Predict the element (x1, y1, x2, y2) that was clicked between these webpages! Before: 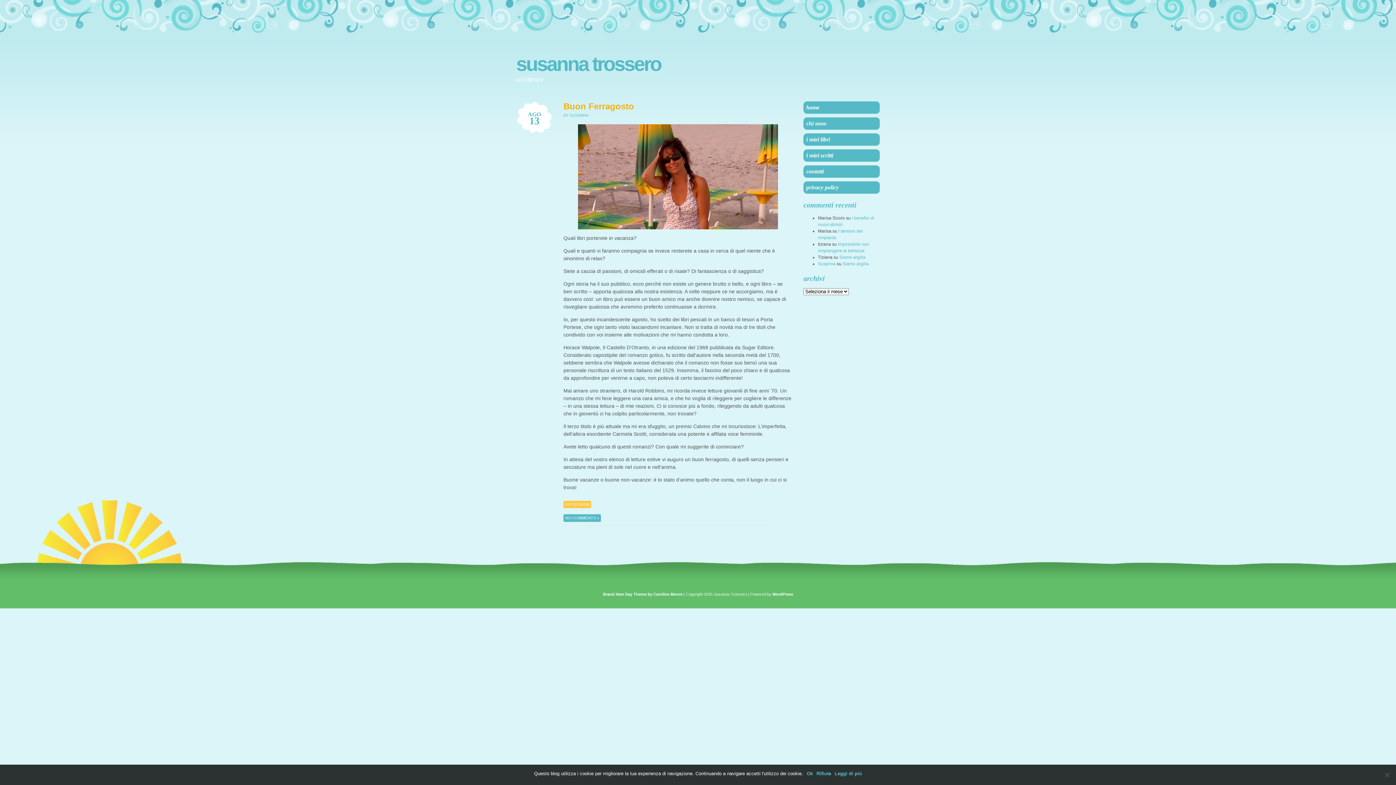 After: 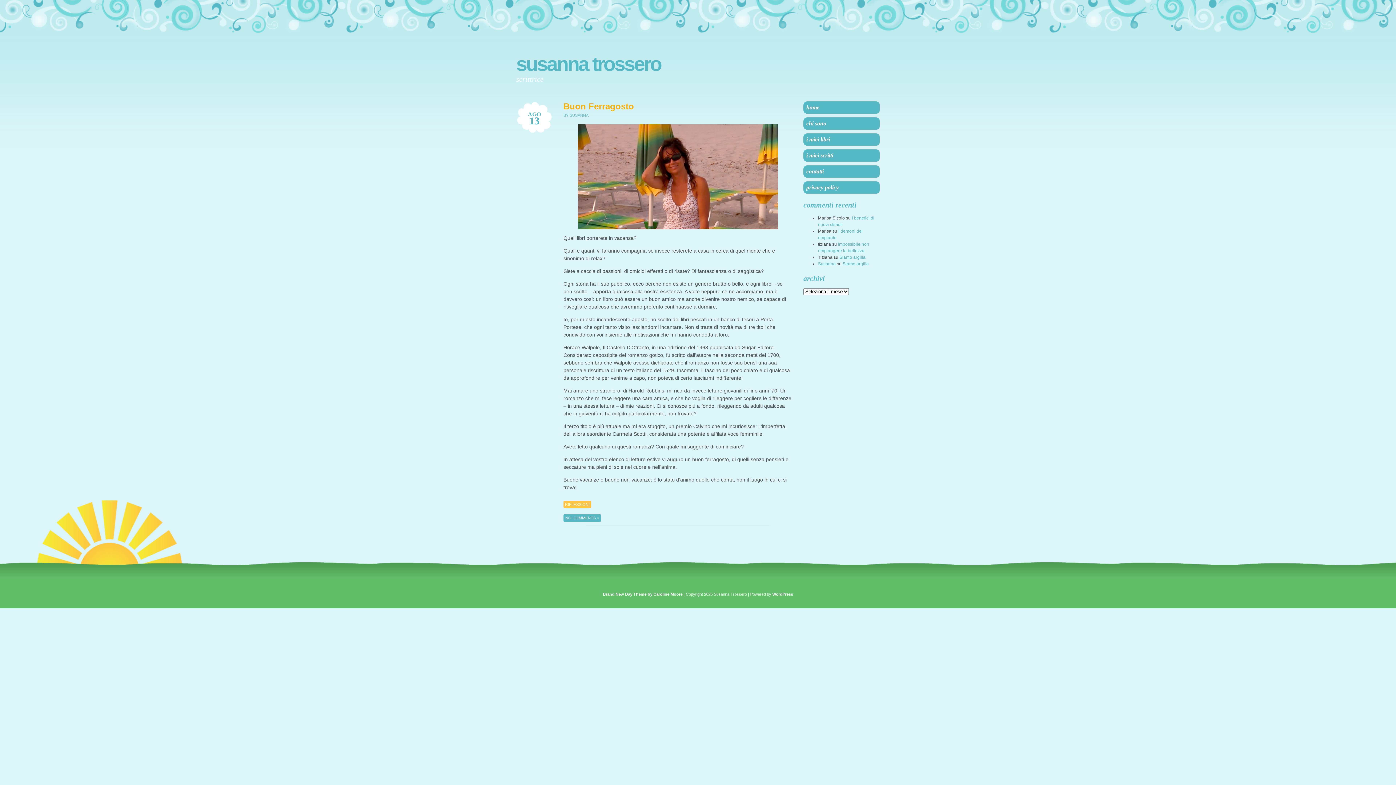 Action: label: Rifiuta bbox: (816, 770, 831, 777)